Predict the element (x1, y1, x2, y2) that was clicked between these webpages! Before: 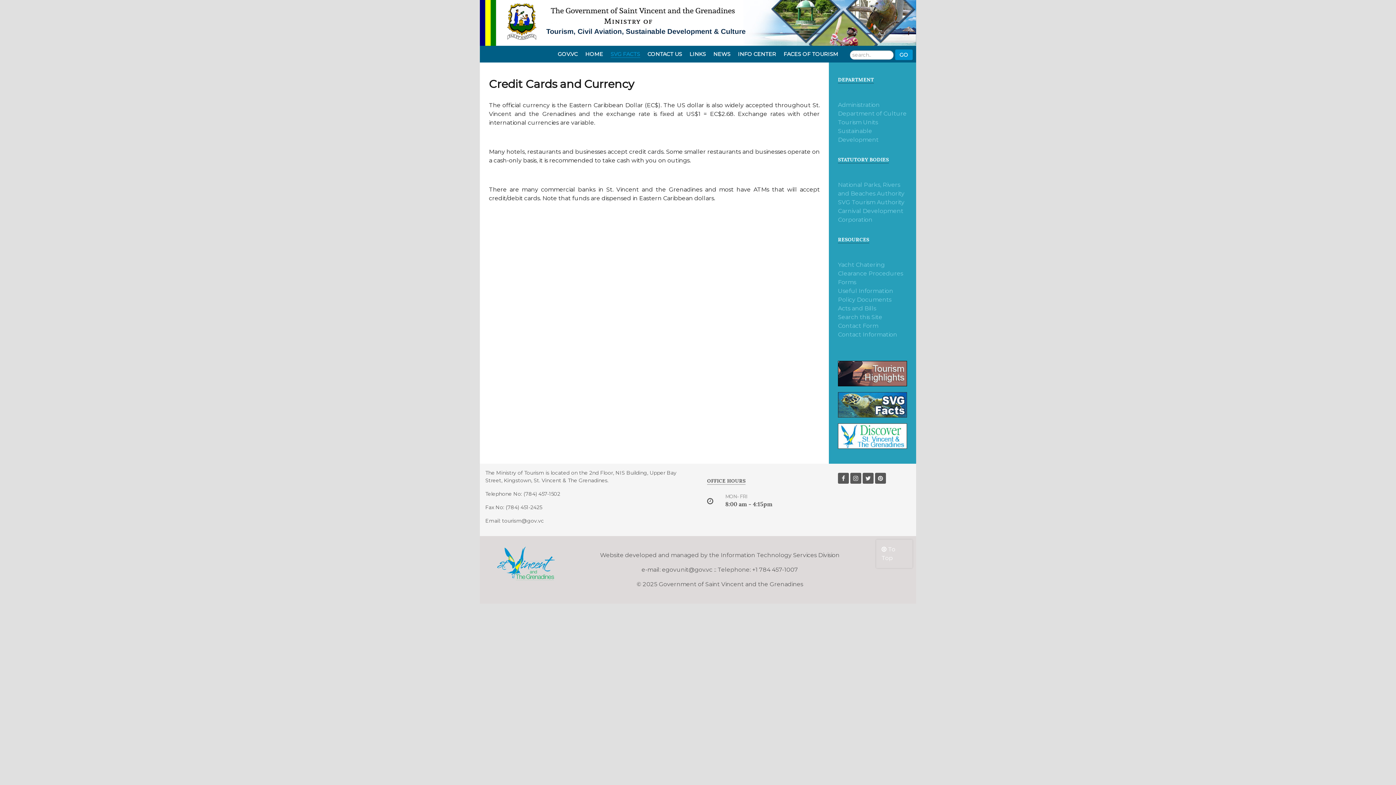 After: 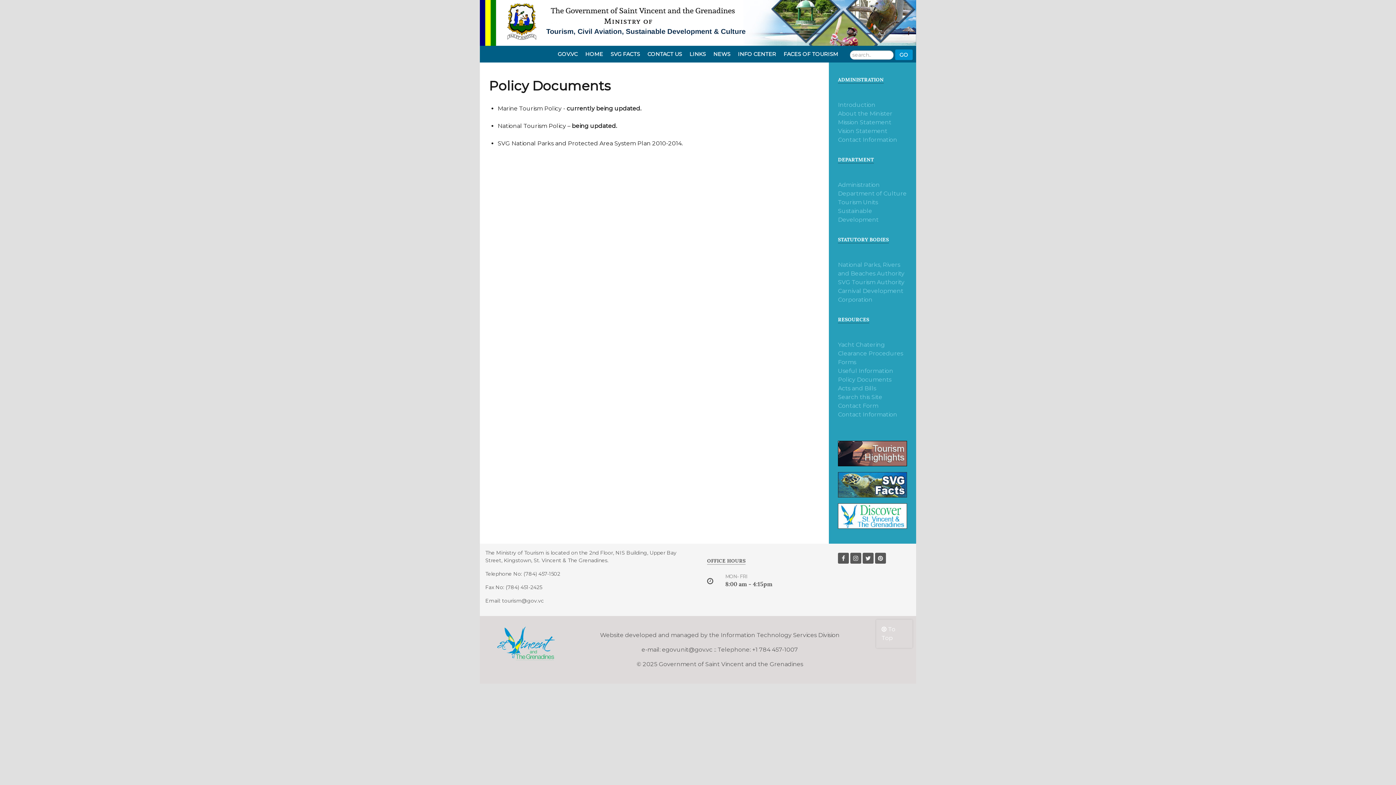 Action: bbox: (838, 295, 907, 304) label: Policy Documents